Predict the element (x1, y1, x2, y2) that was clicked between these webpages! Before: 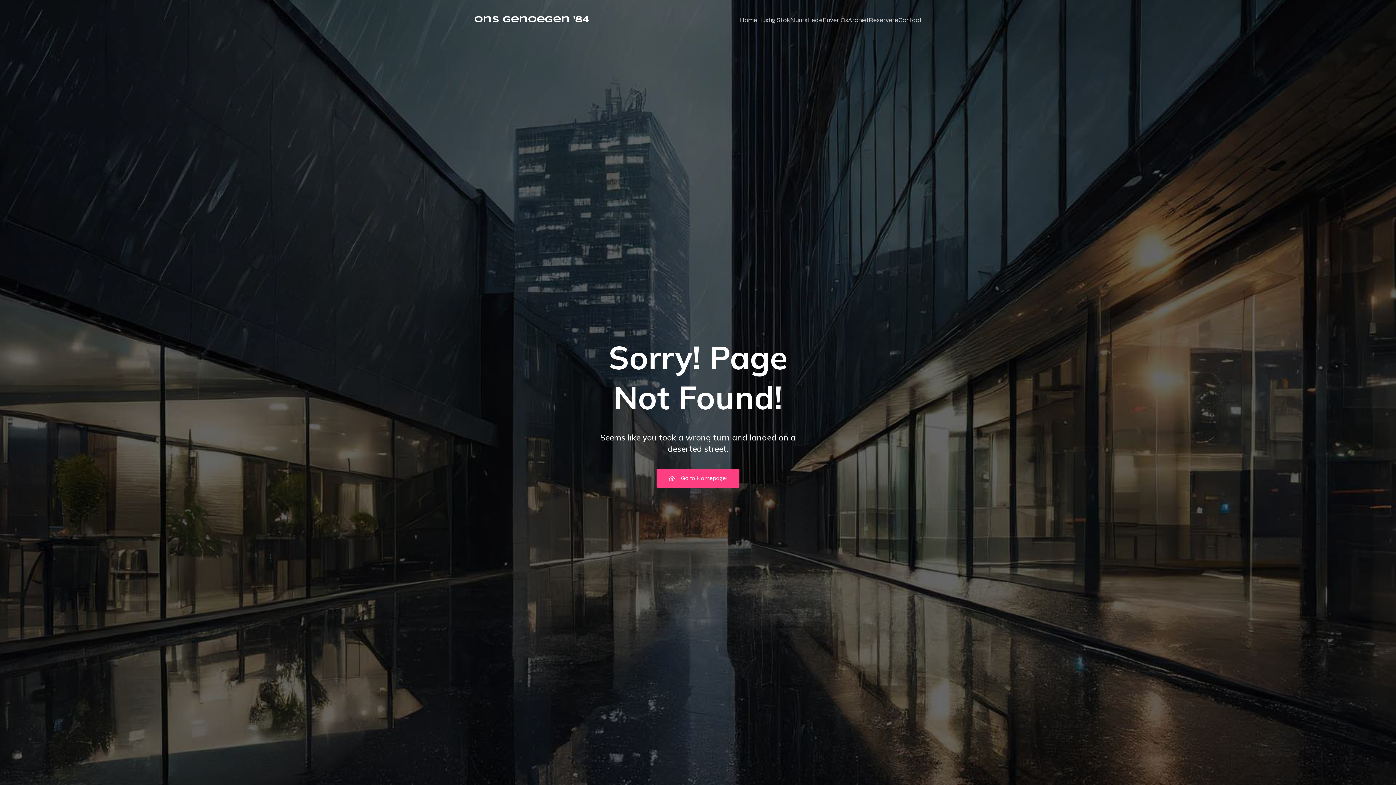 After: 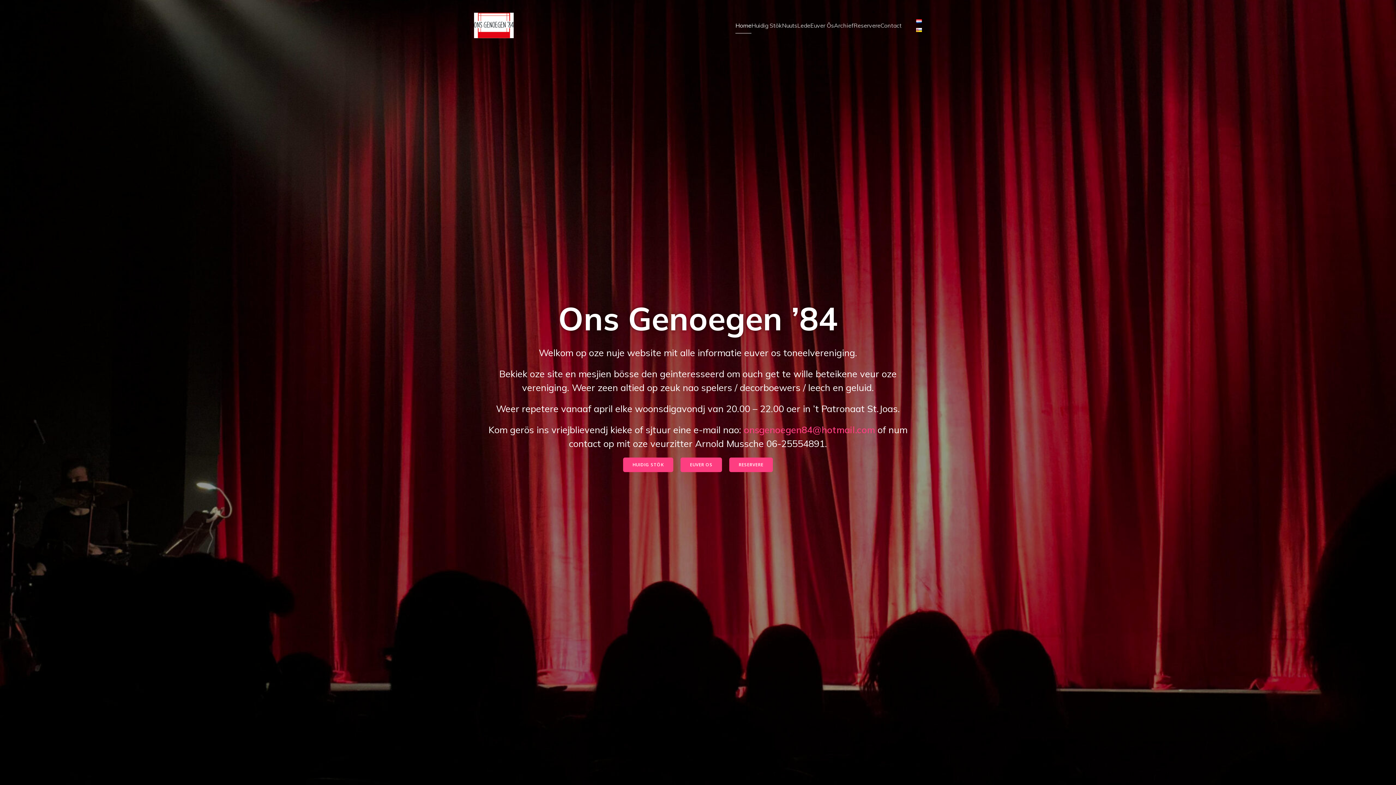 Action: bbox: (474, 13, 589, 26) label: Ons Genoegen '84